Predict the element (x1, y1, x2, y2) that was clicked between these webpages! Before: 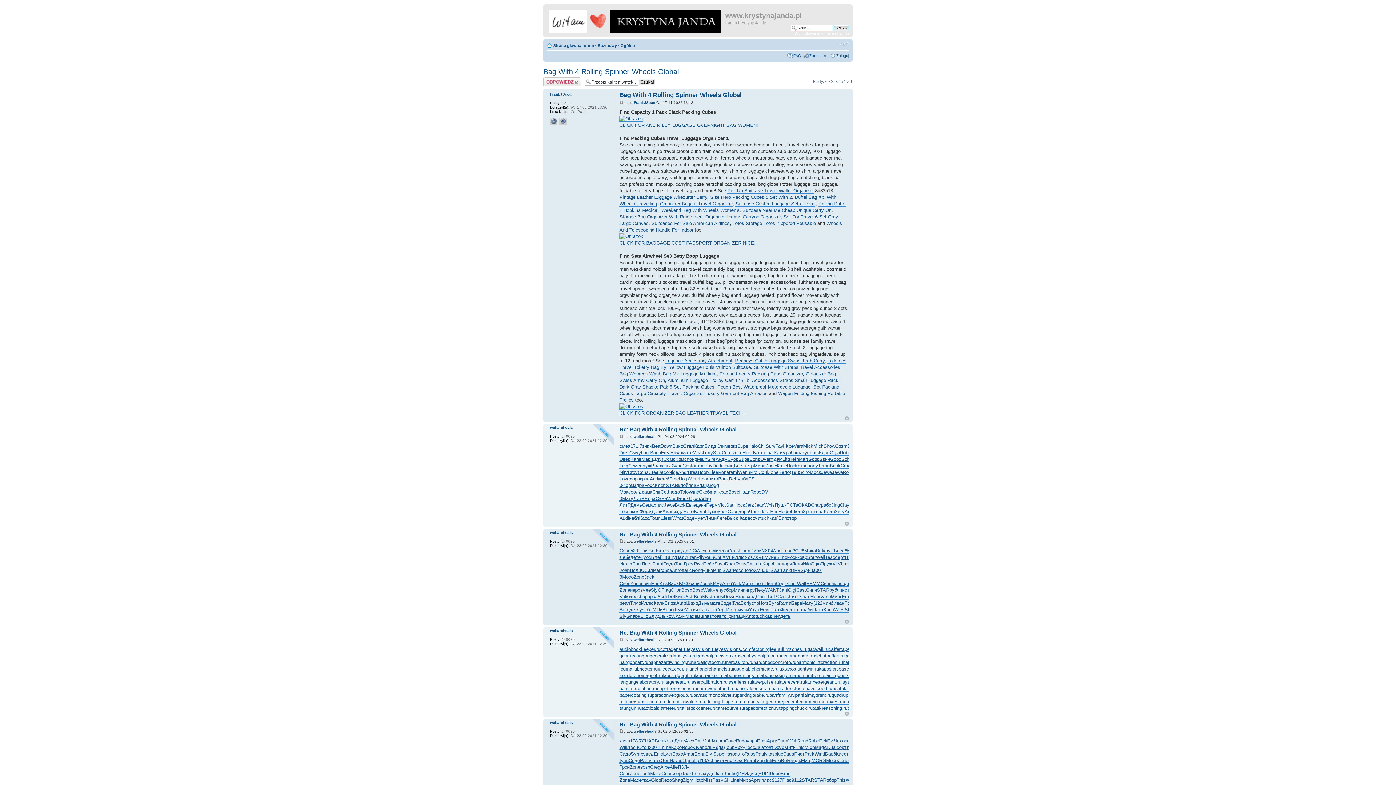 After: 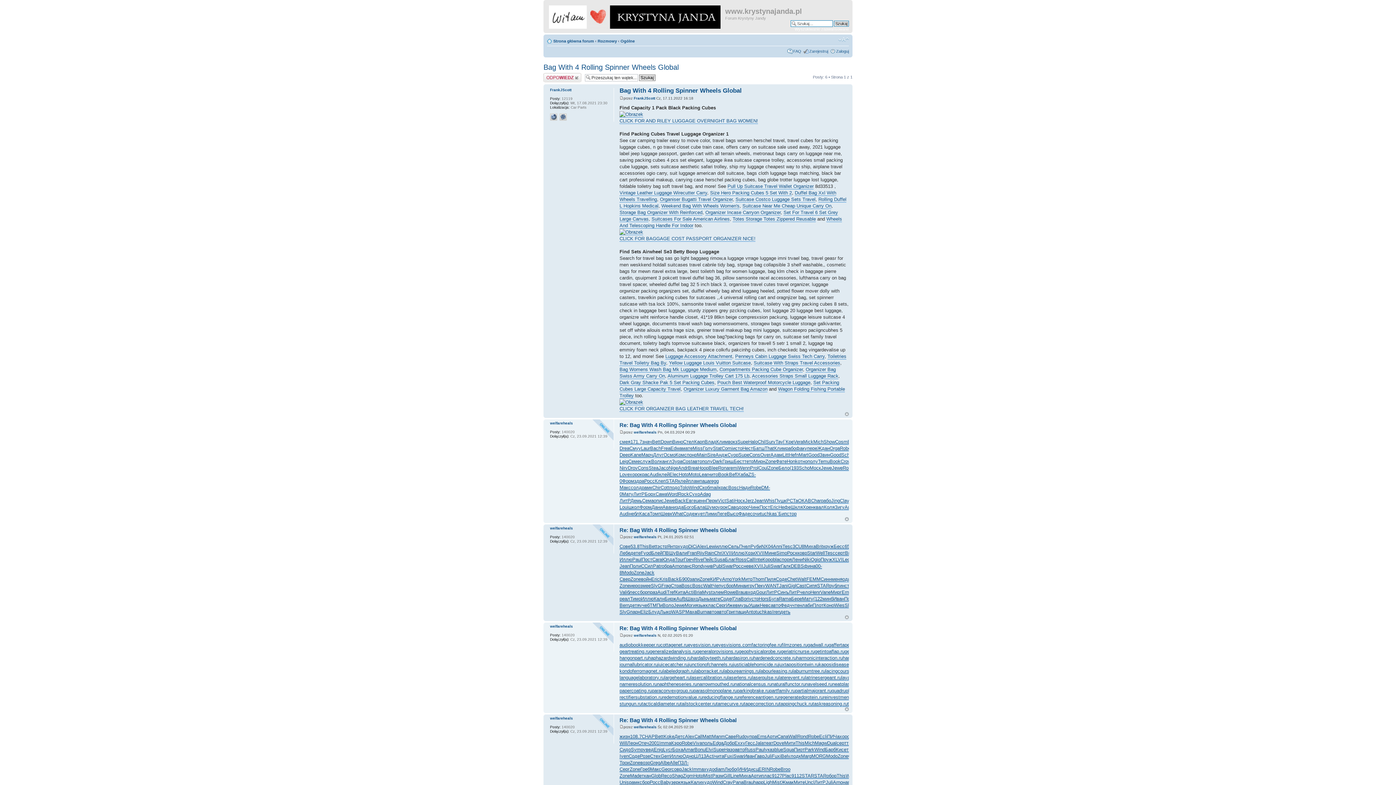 Action: bbox: (845, 416, 849, 420) label: Góra